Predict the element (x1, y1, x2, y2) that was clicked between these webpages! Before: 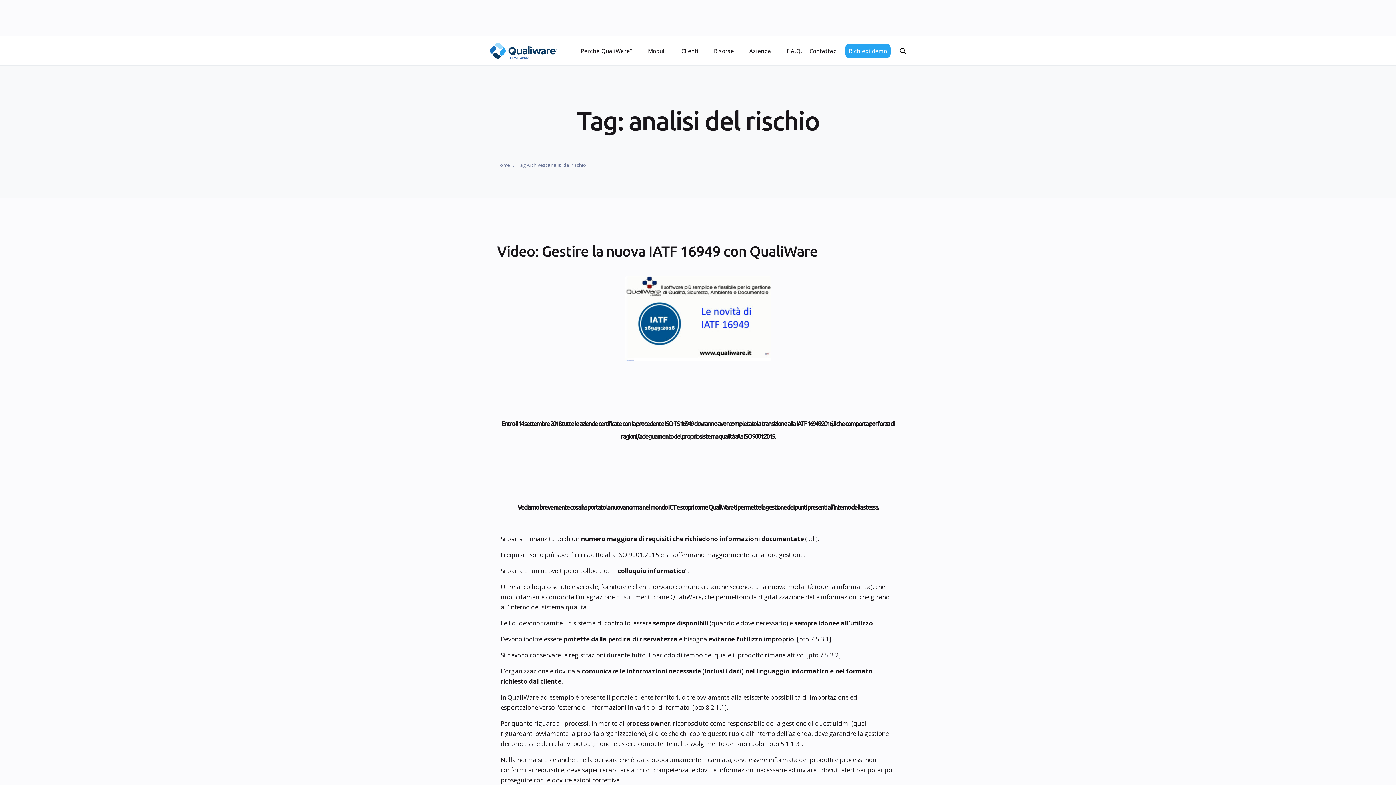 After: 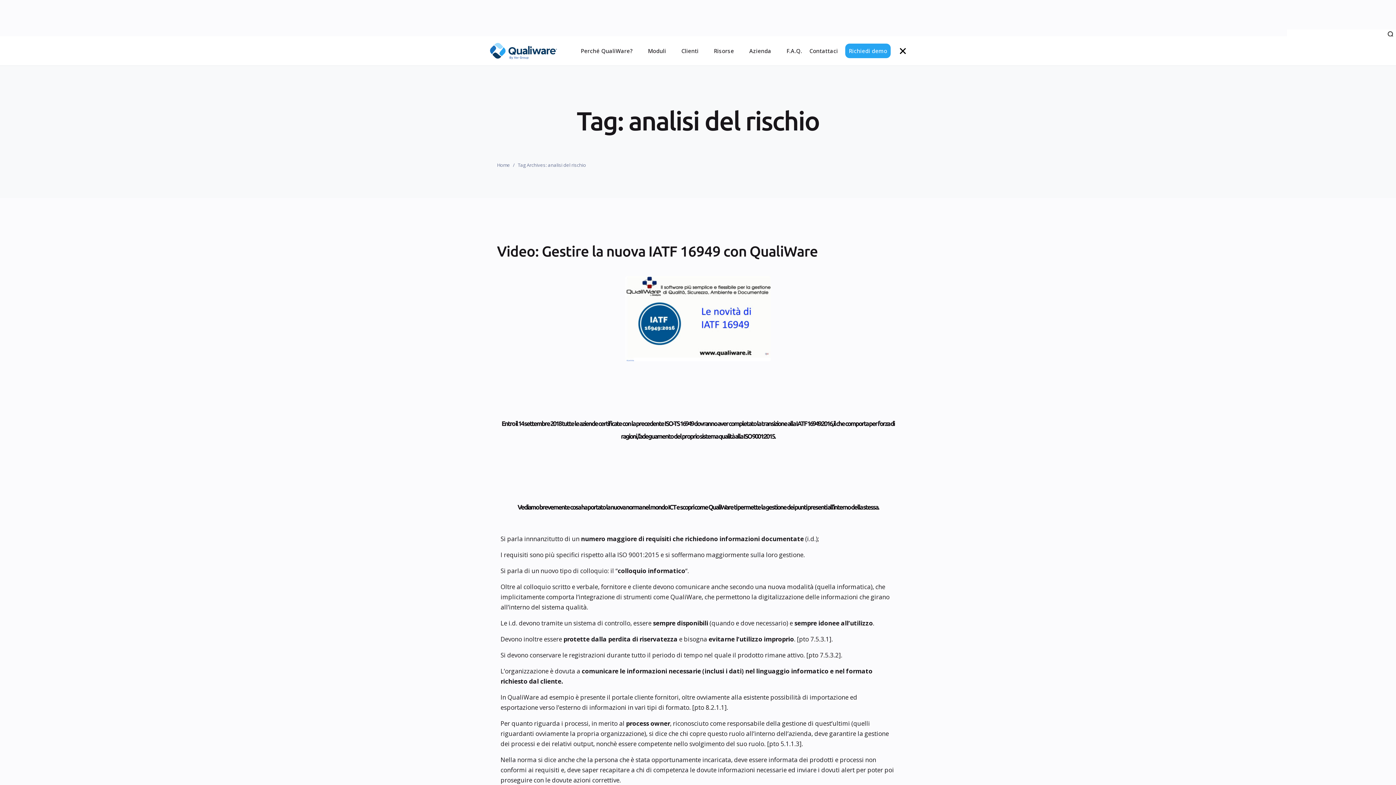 Action: label: . bbox: (900, 47, 907, 62)